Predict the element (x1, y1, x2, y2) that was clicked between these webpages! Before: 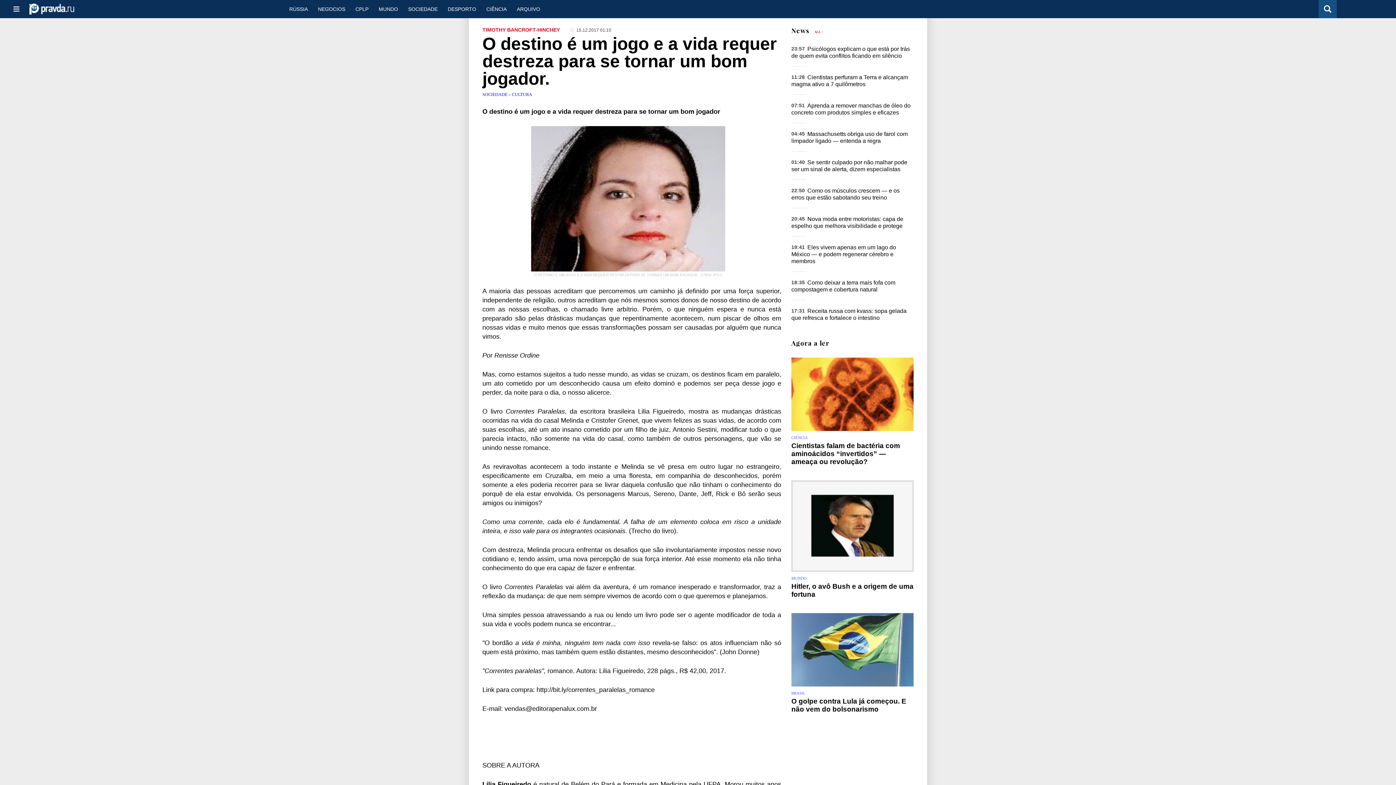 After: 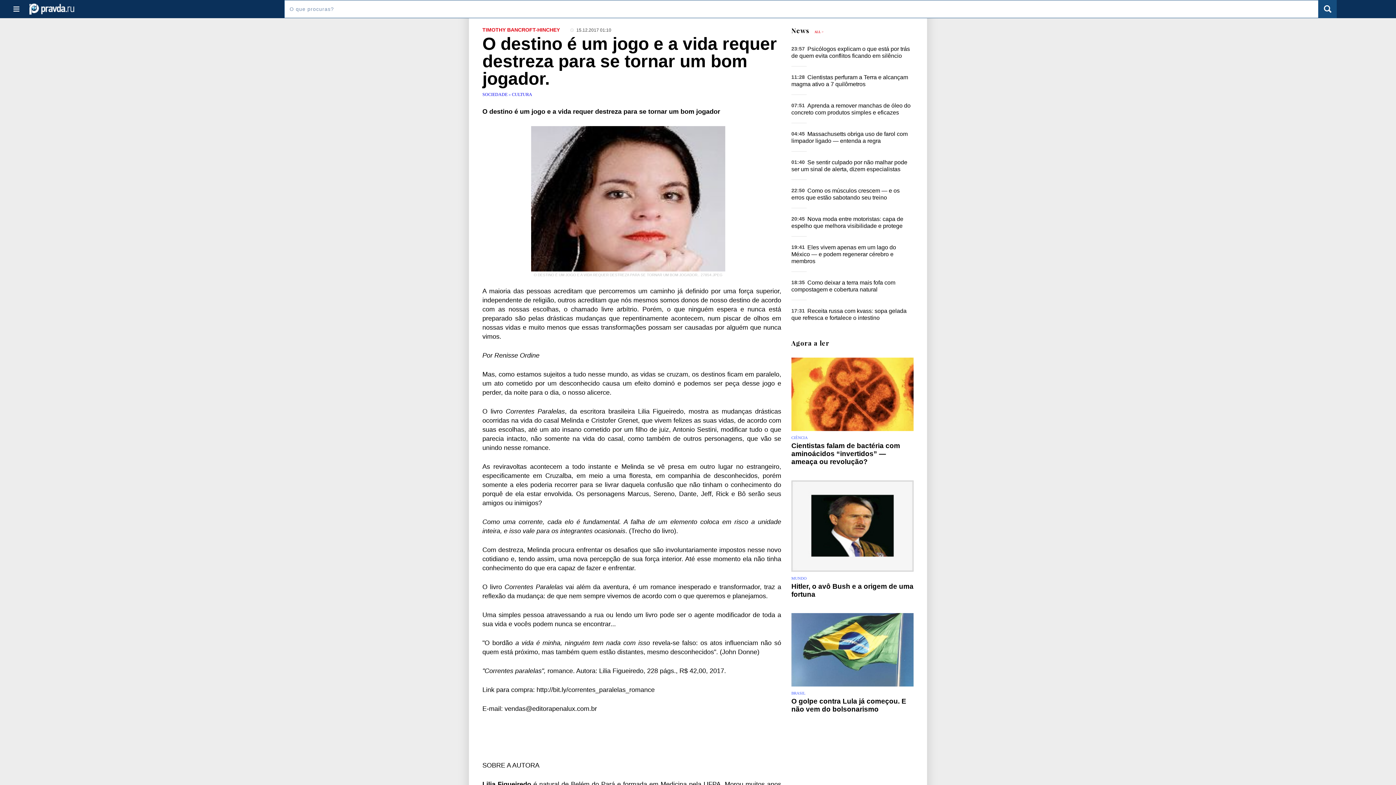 Action: bbox: (1319, 0, 1337, 18)